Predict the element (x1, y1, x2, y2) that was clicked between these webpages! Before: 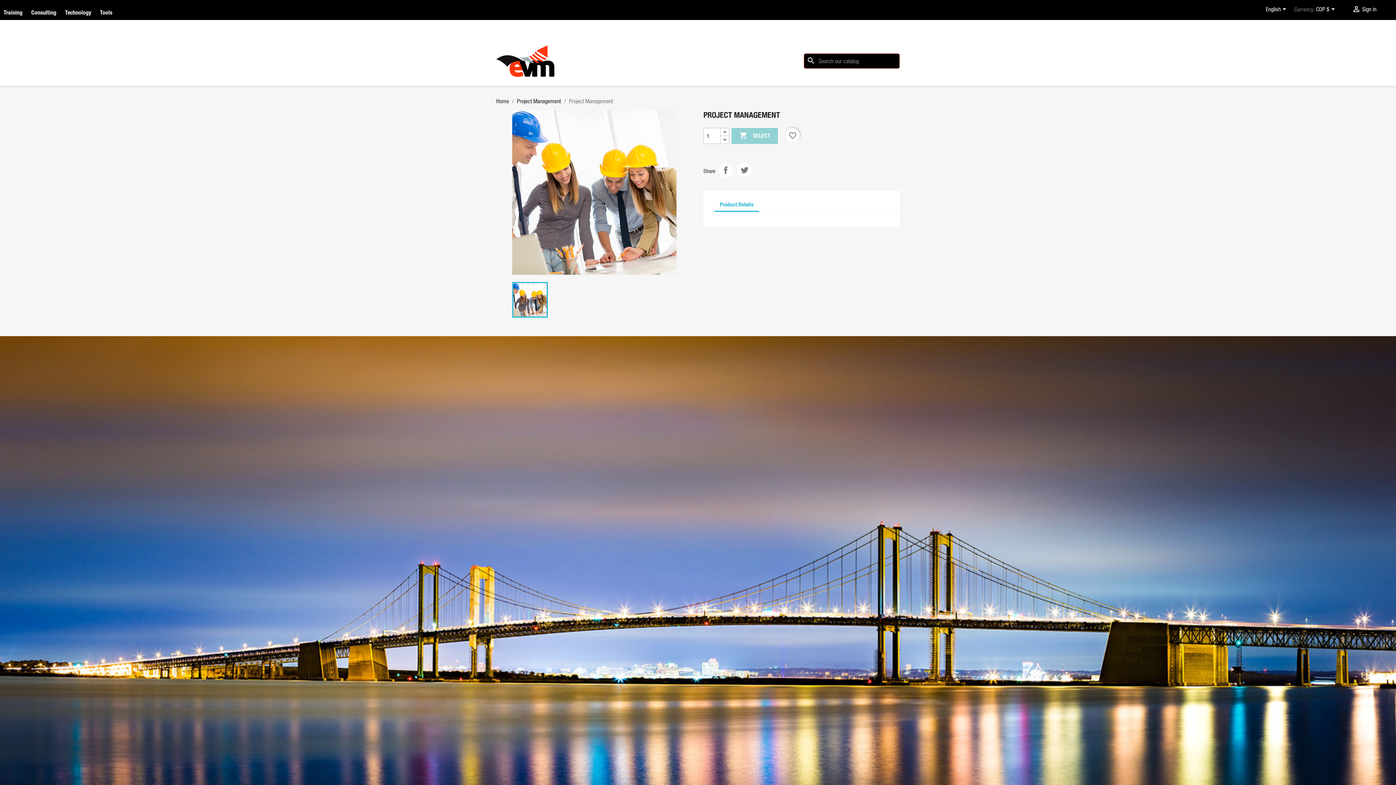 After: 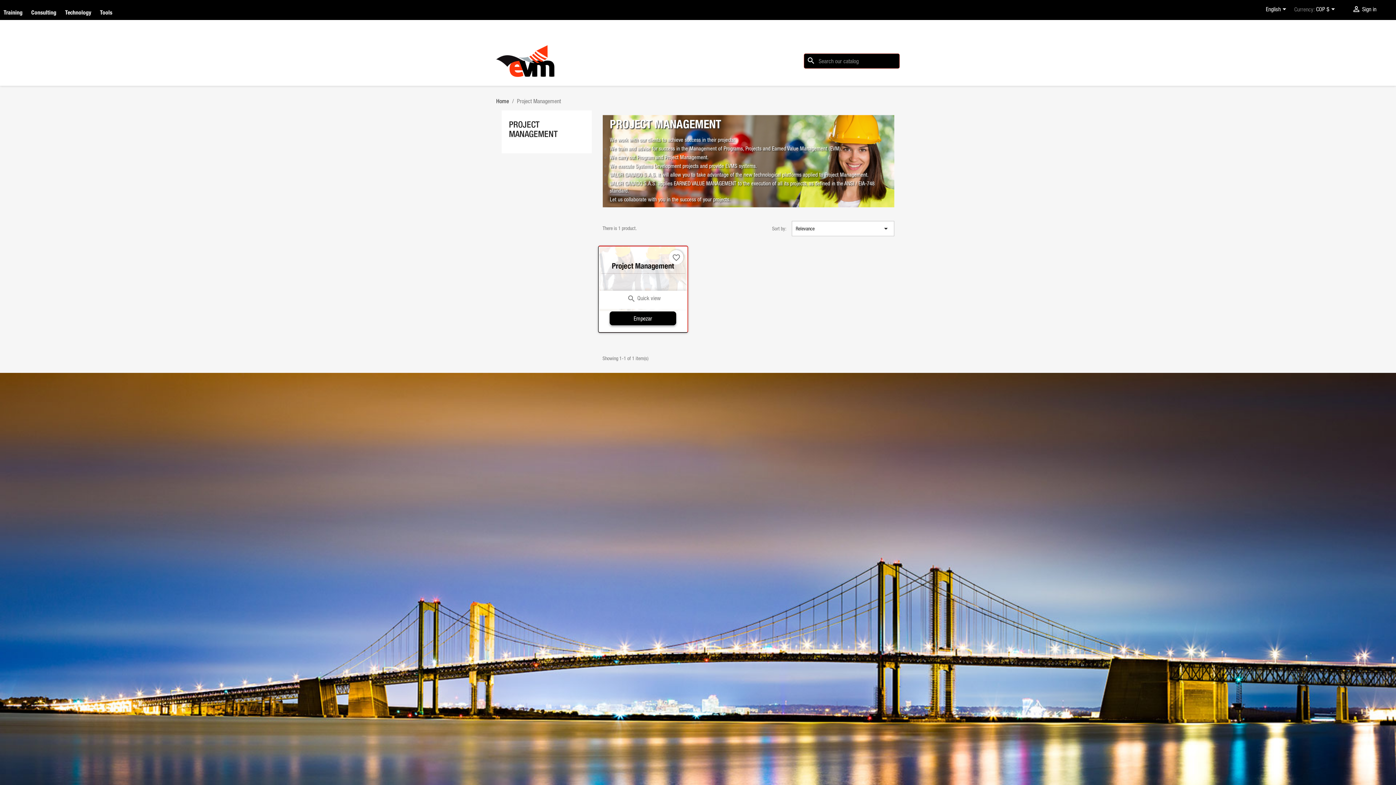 Action: bbox: (517, 97, 561, 104) label: Project Management